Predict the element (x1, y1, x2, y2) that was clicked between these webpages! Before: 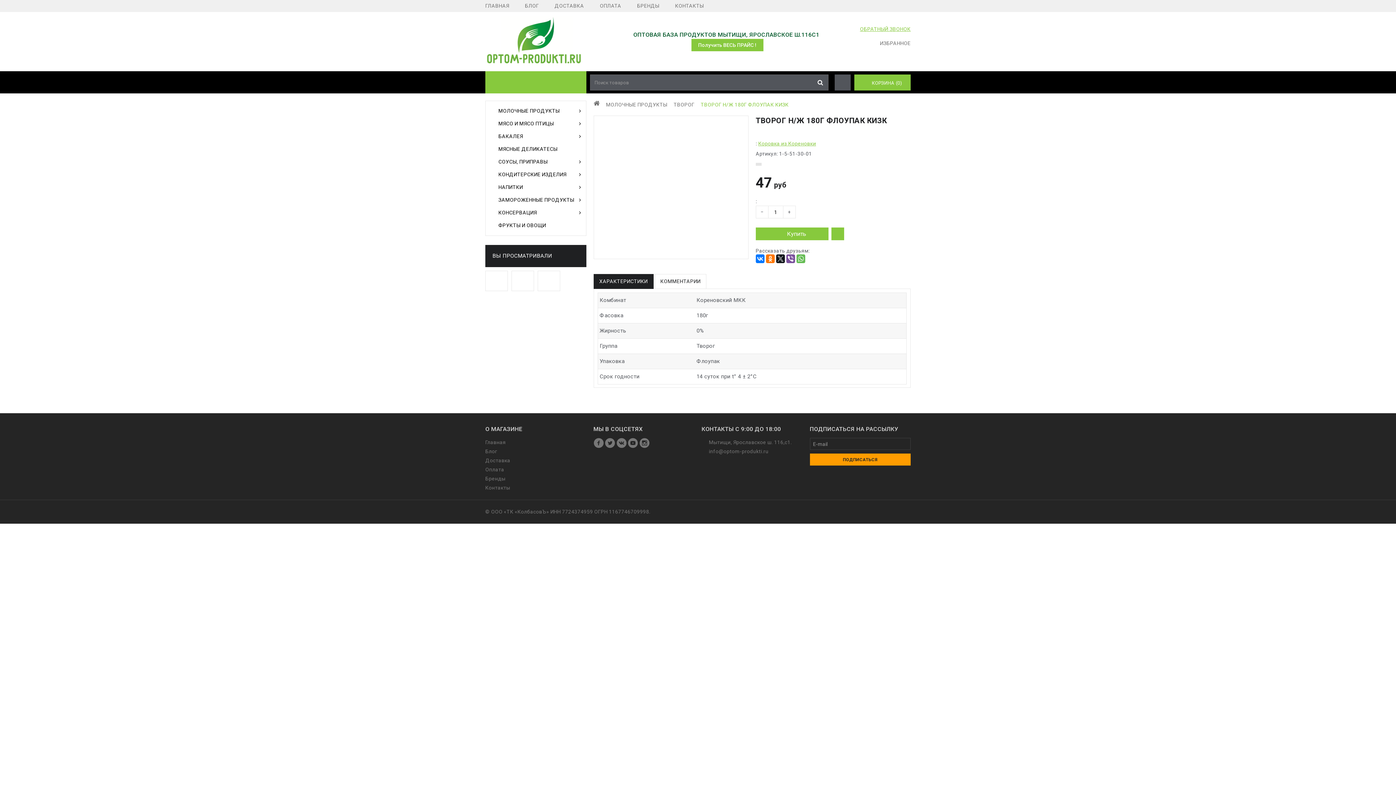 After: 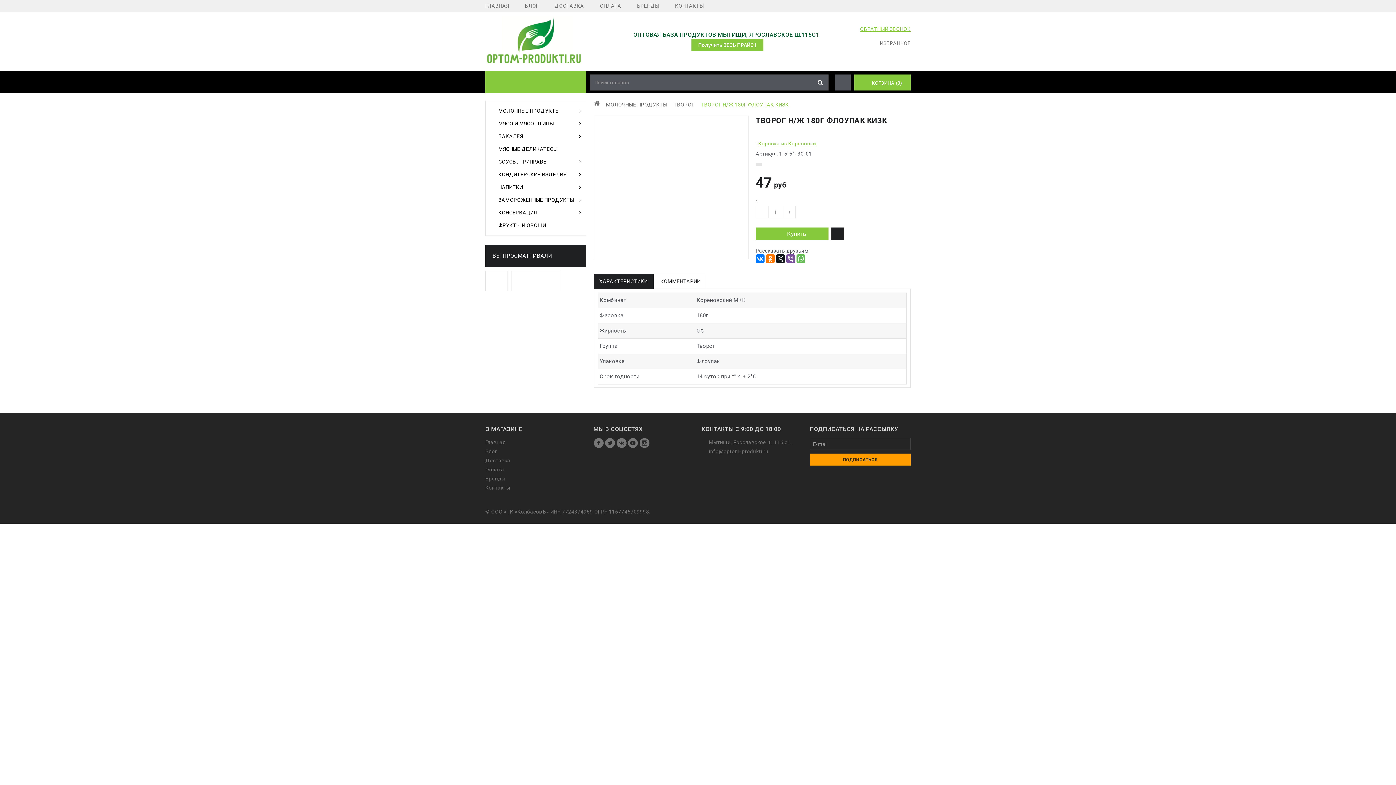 Action: bbox: (831, 227, 844, 240)